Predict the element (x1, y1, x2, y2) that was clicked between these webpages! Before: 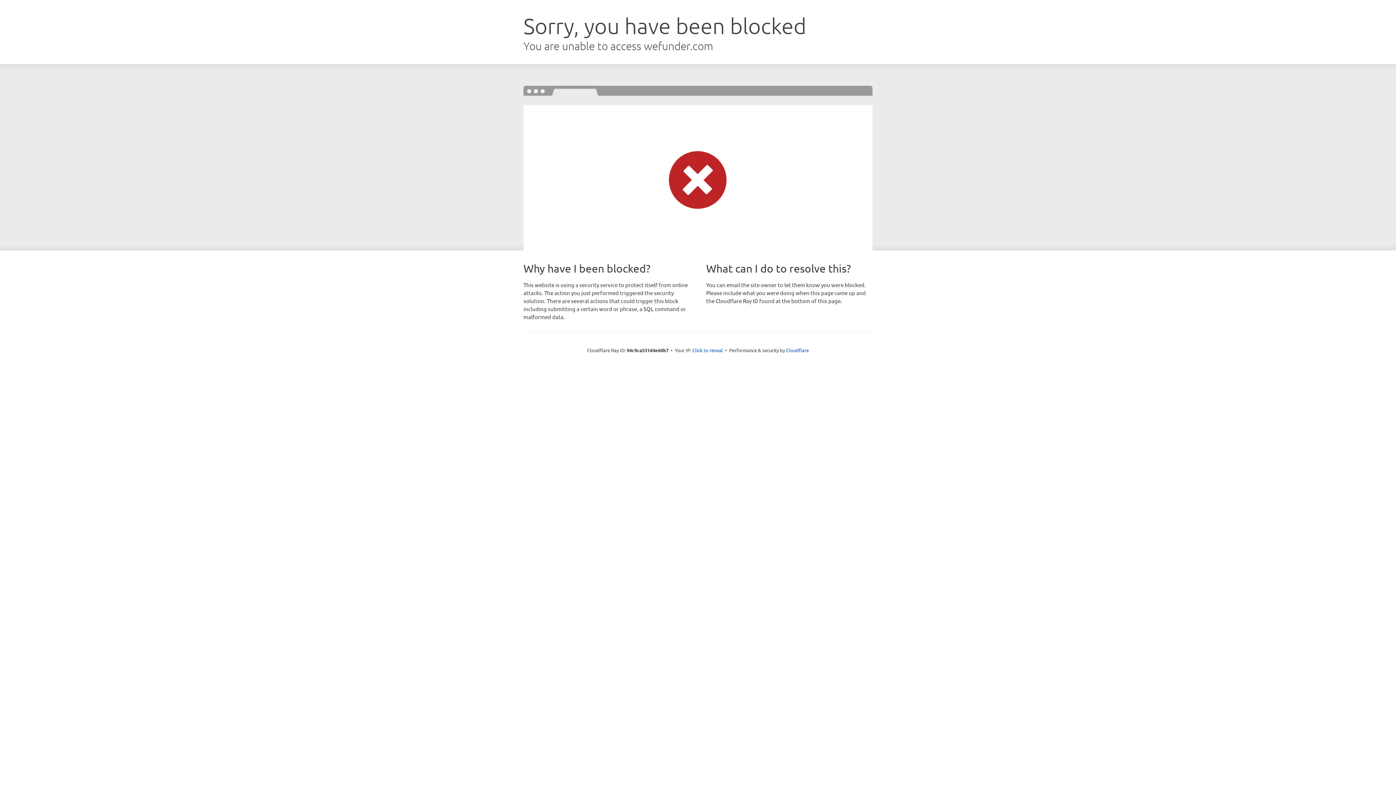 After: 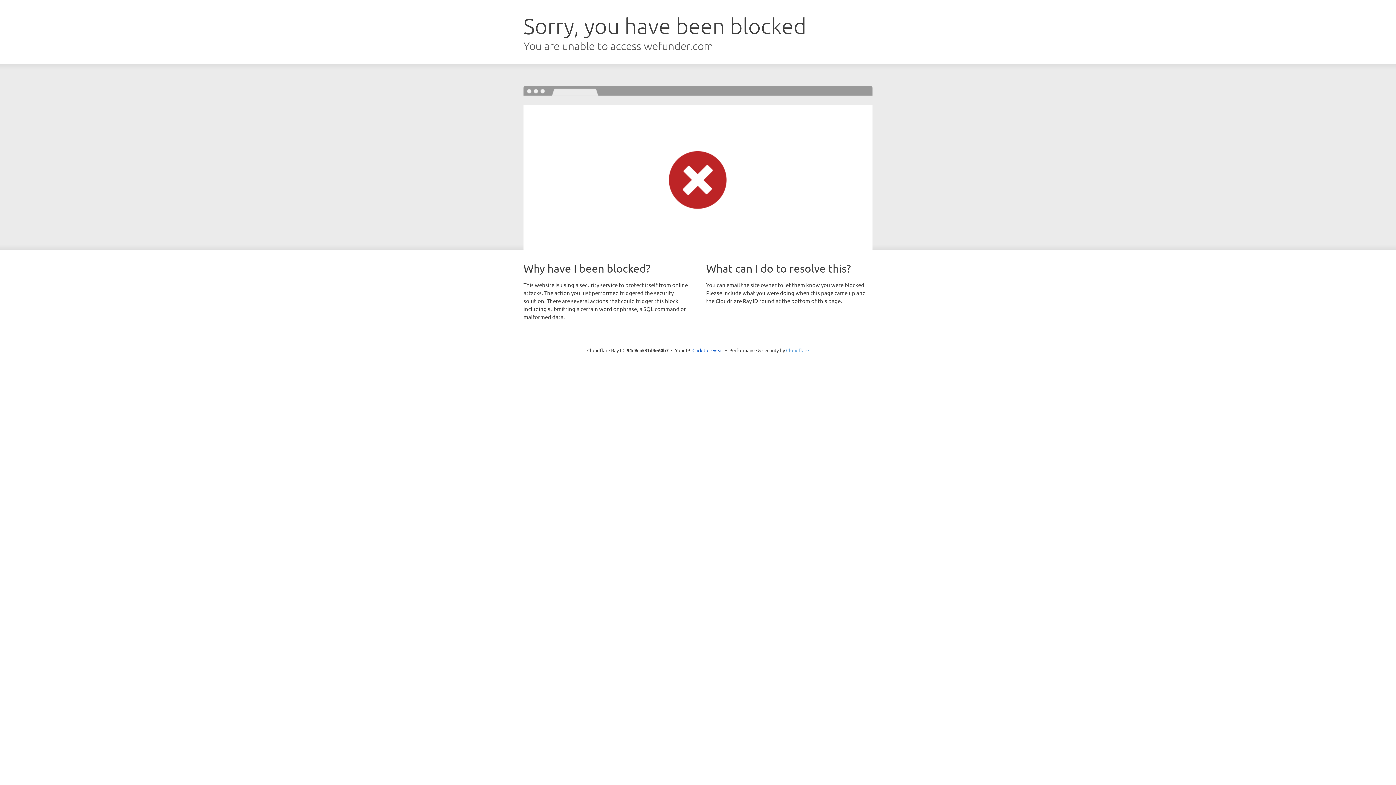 Action: label: Cloudflare bbox: (786, 347, 809, 353)